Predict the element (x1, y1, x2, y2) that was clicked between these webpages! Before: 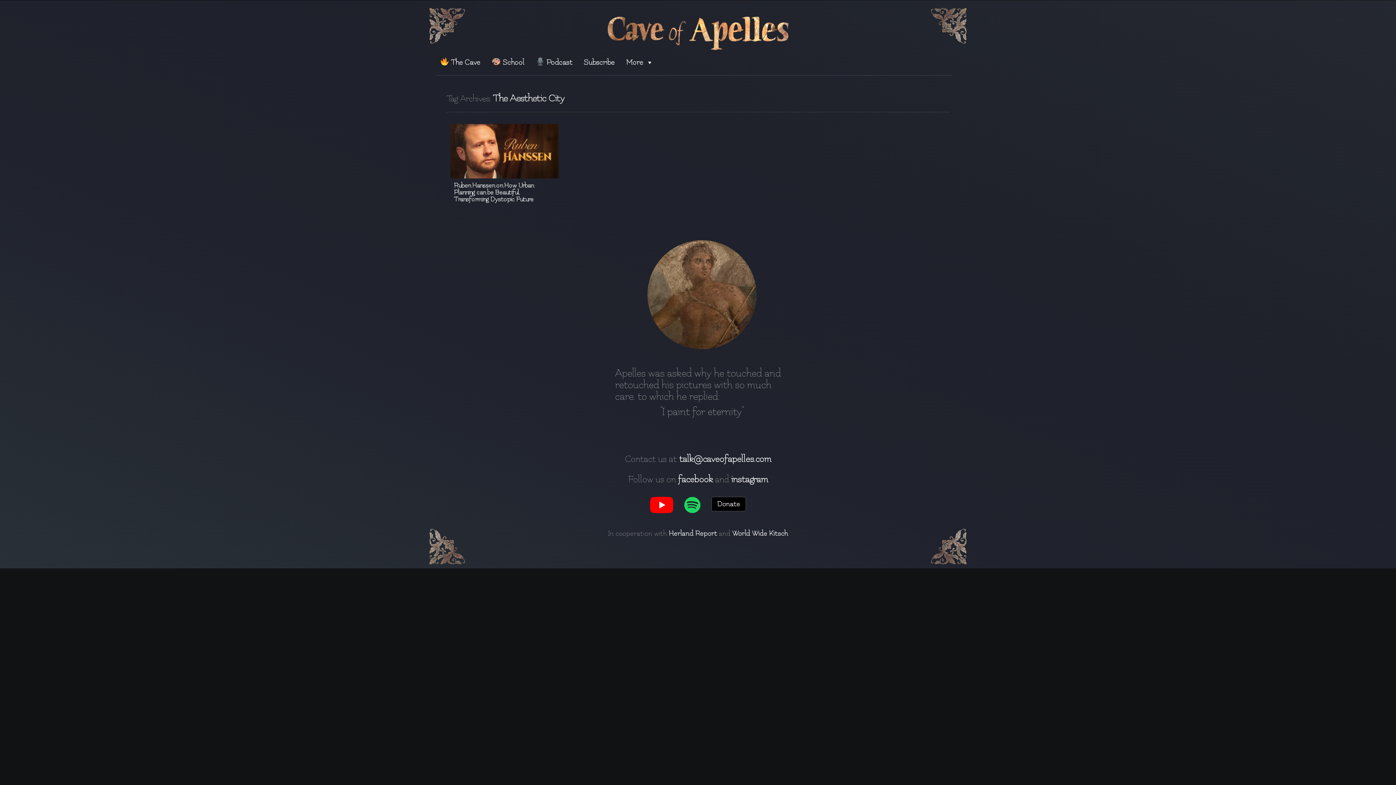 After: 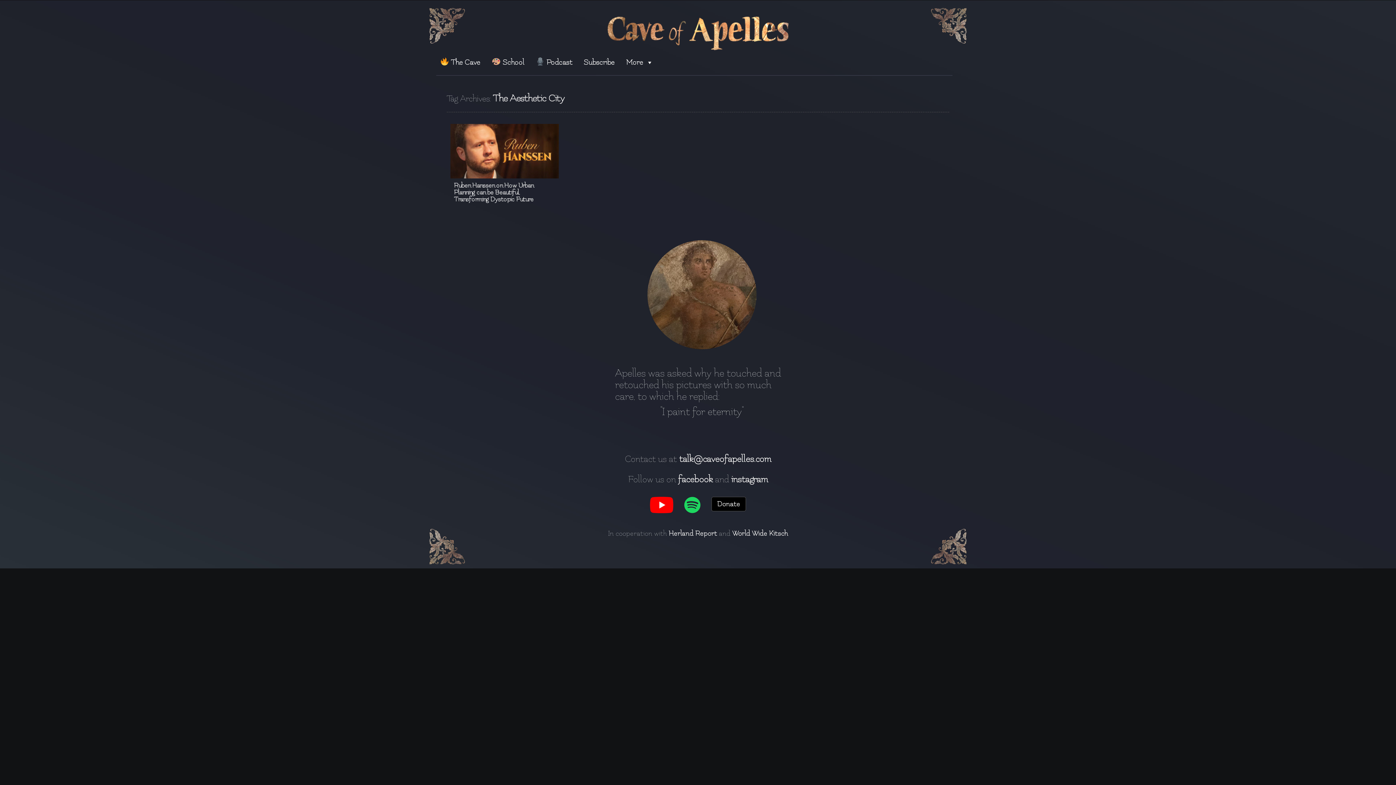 Action: bbox: (684, 507, 700, 515)